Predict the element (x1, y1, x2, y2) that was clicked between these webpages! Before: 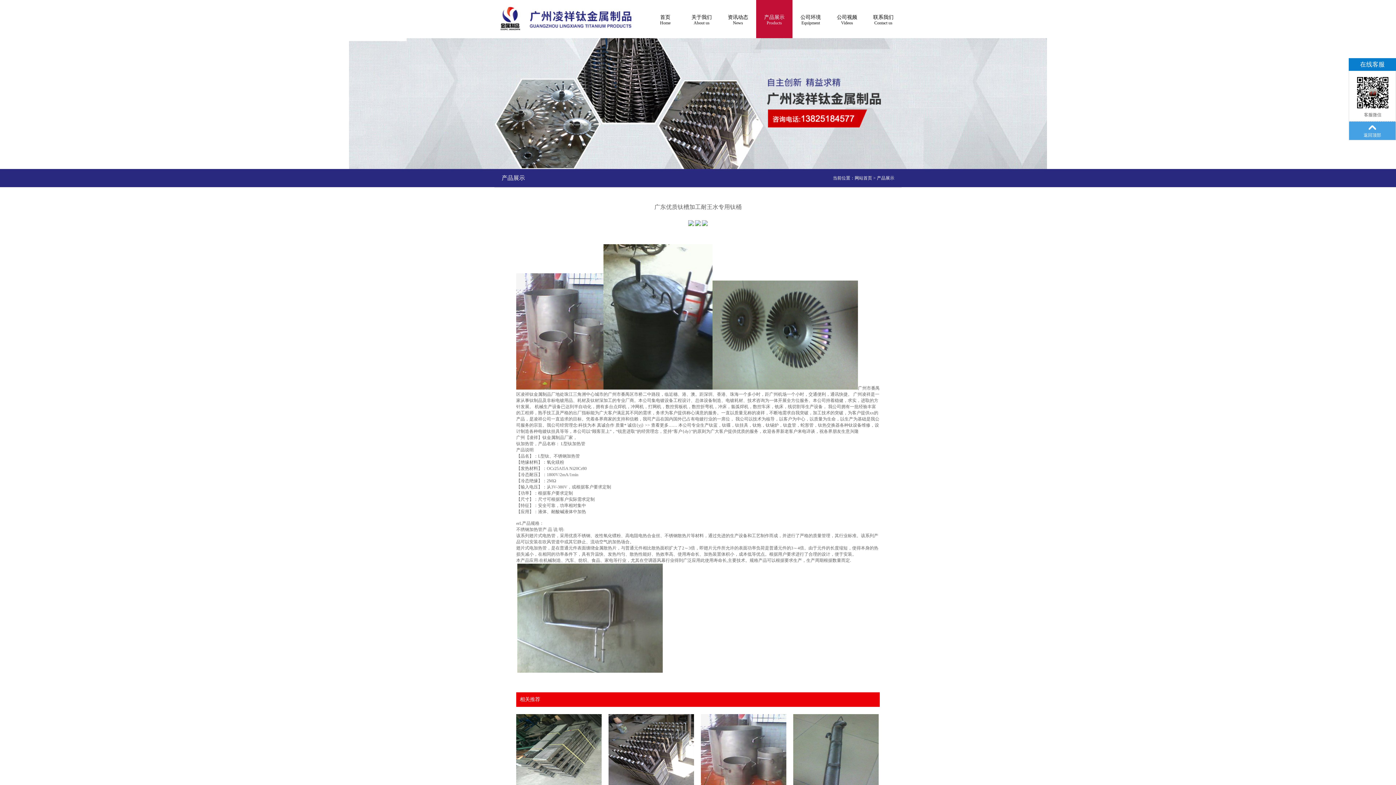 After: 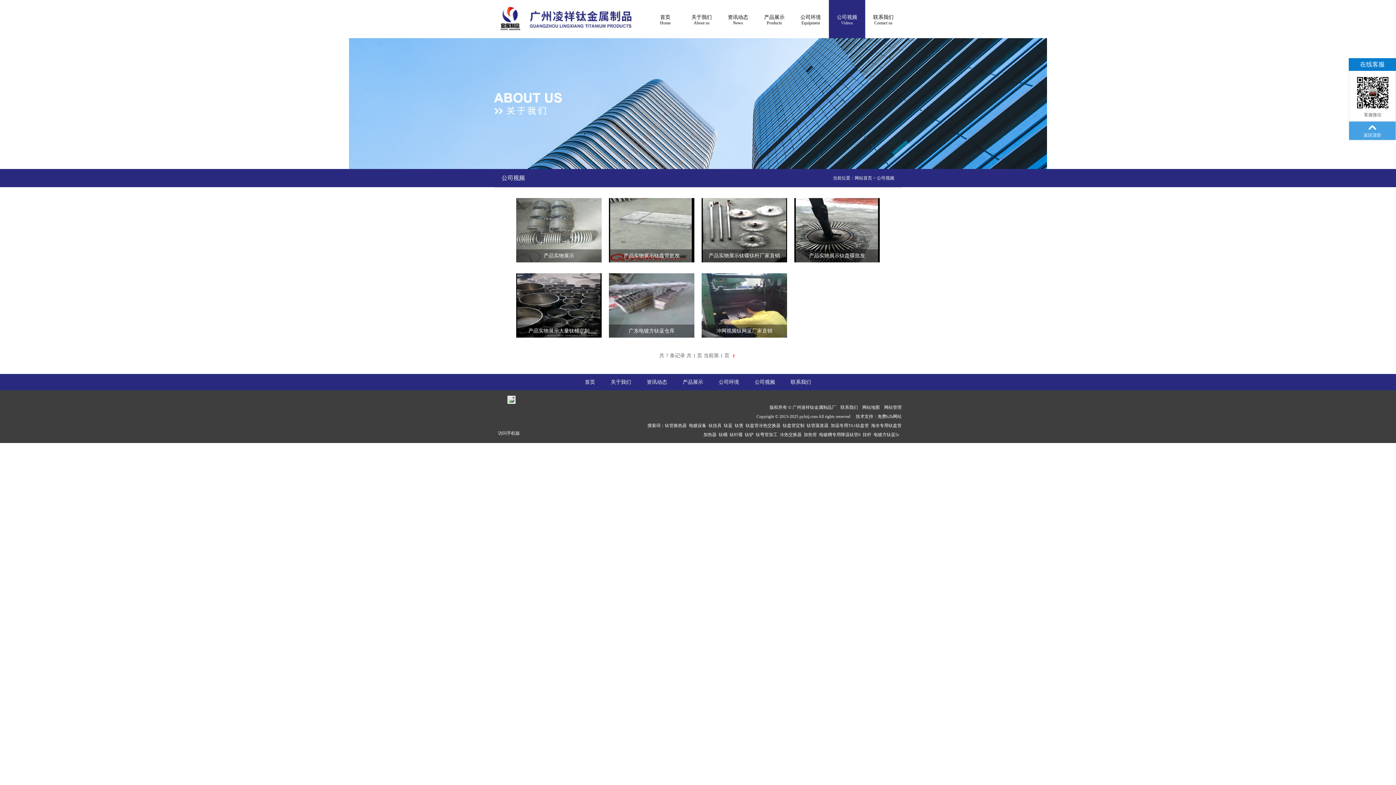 Action: label: 公司视频
Videos bbox: (829, 0, 865, 38)